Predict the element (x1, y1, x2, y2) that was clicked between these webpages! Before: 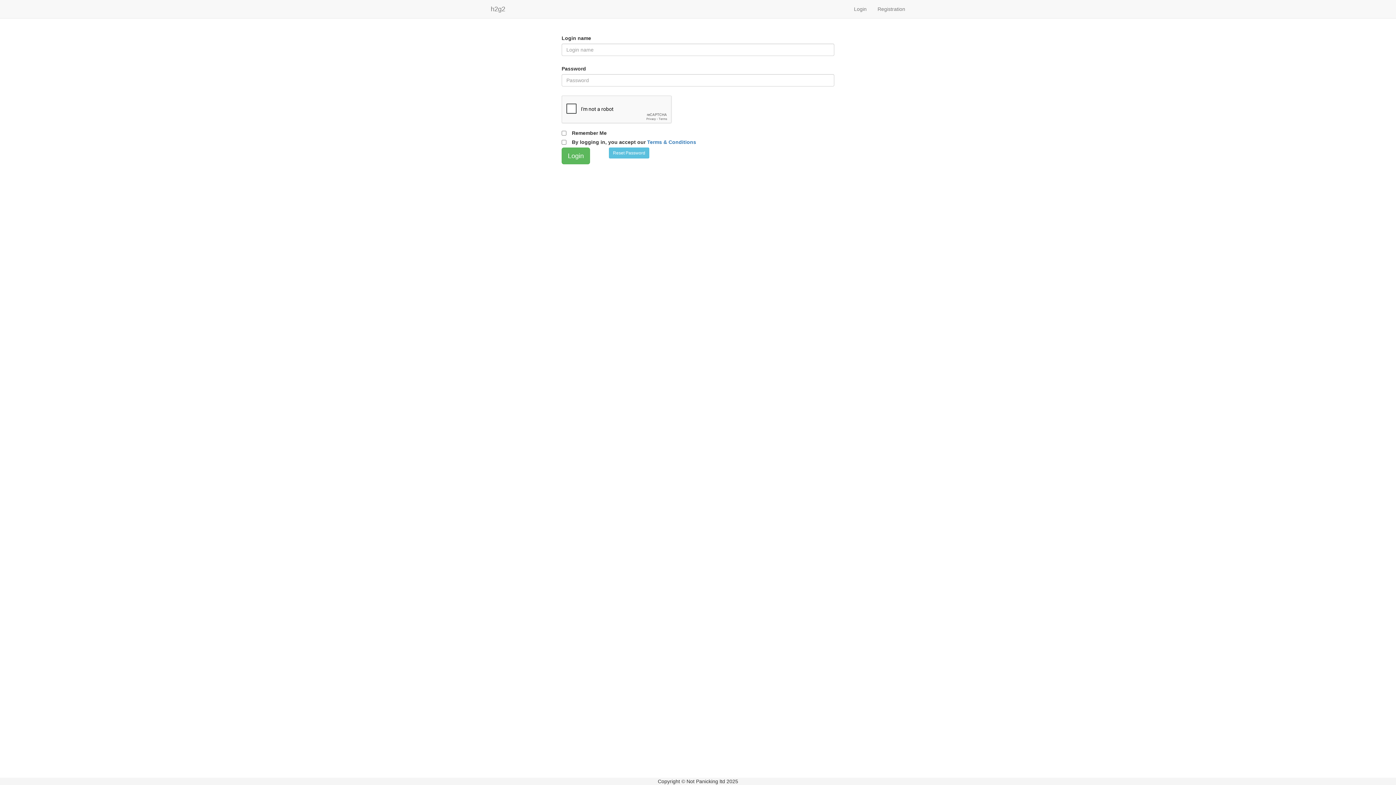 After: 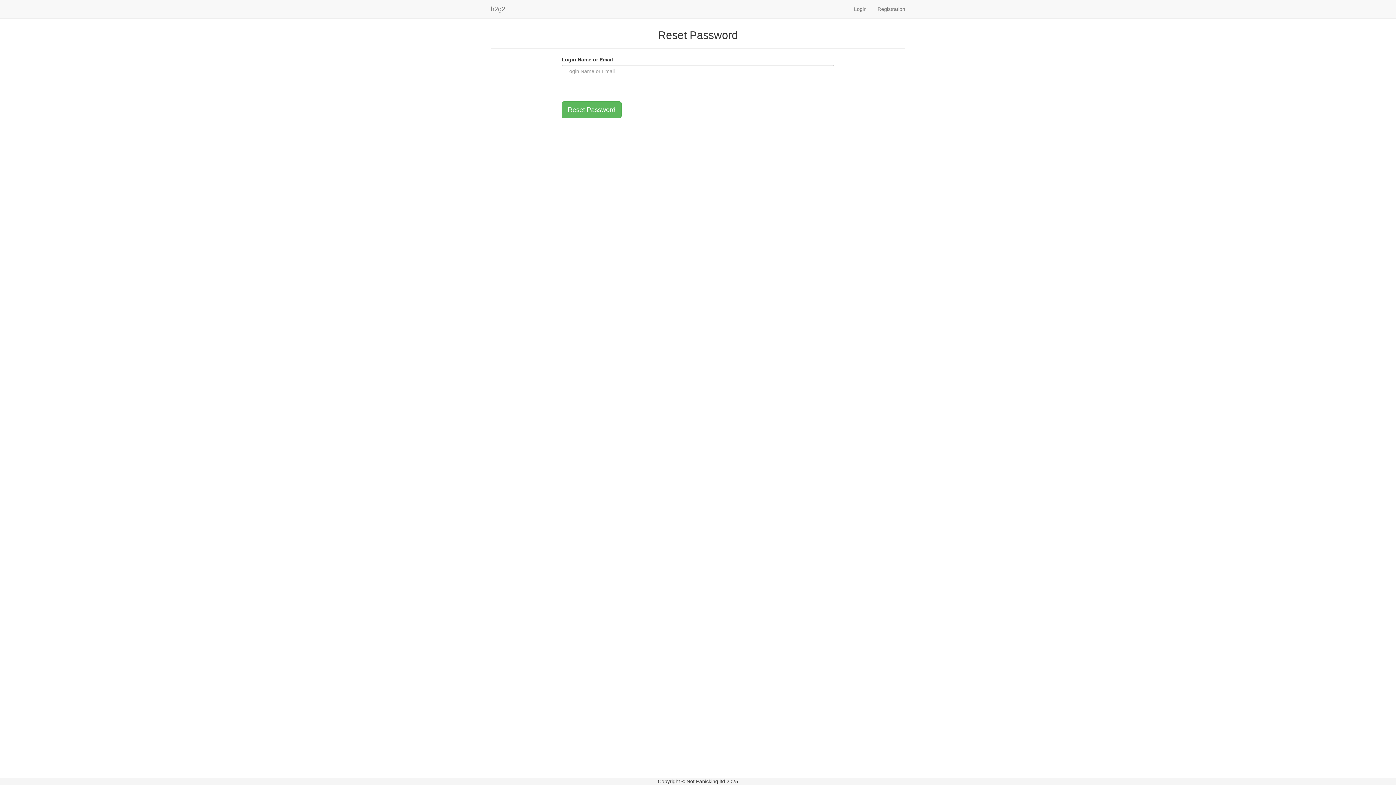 Action: label: Reset Password bbox: (609, 147, 649, 158)